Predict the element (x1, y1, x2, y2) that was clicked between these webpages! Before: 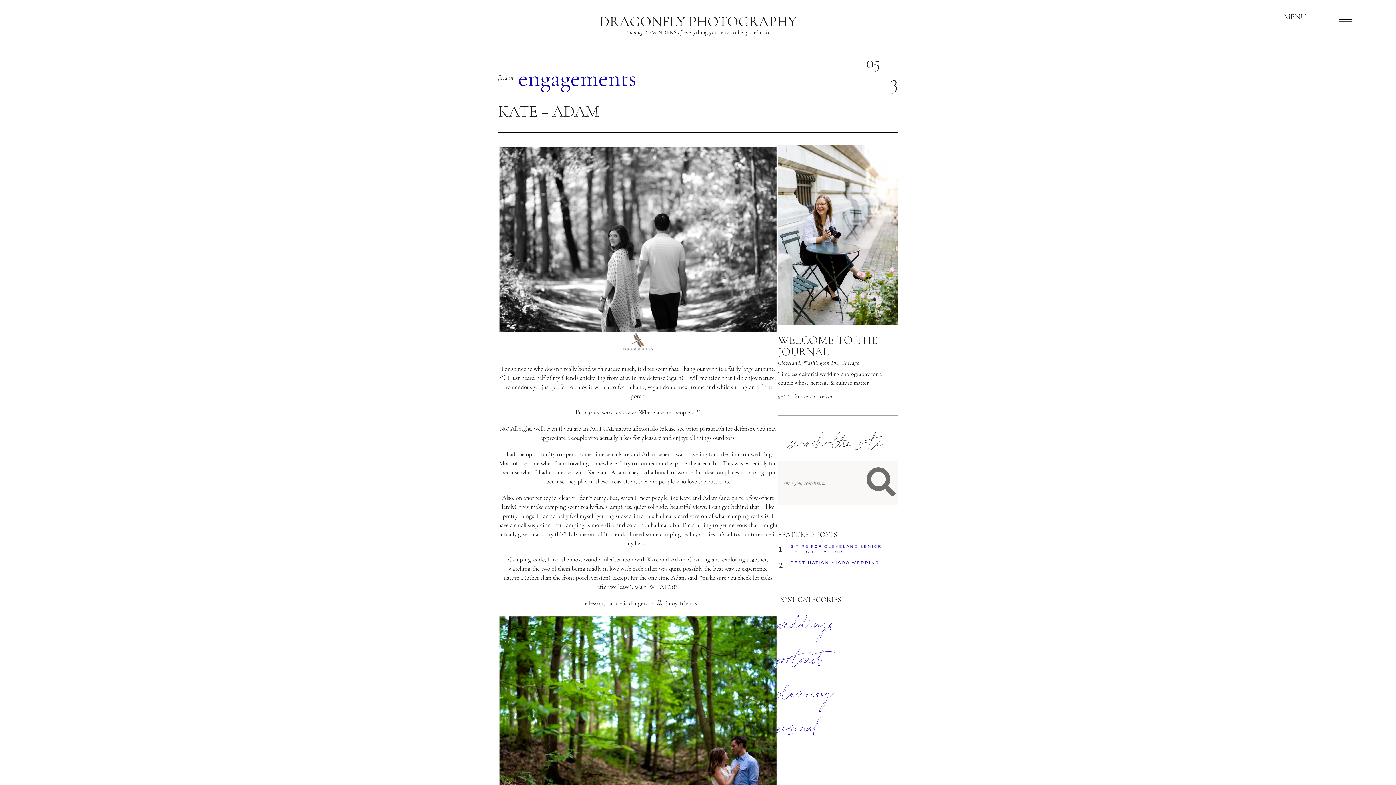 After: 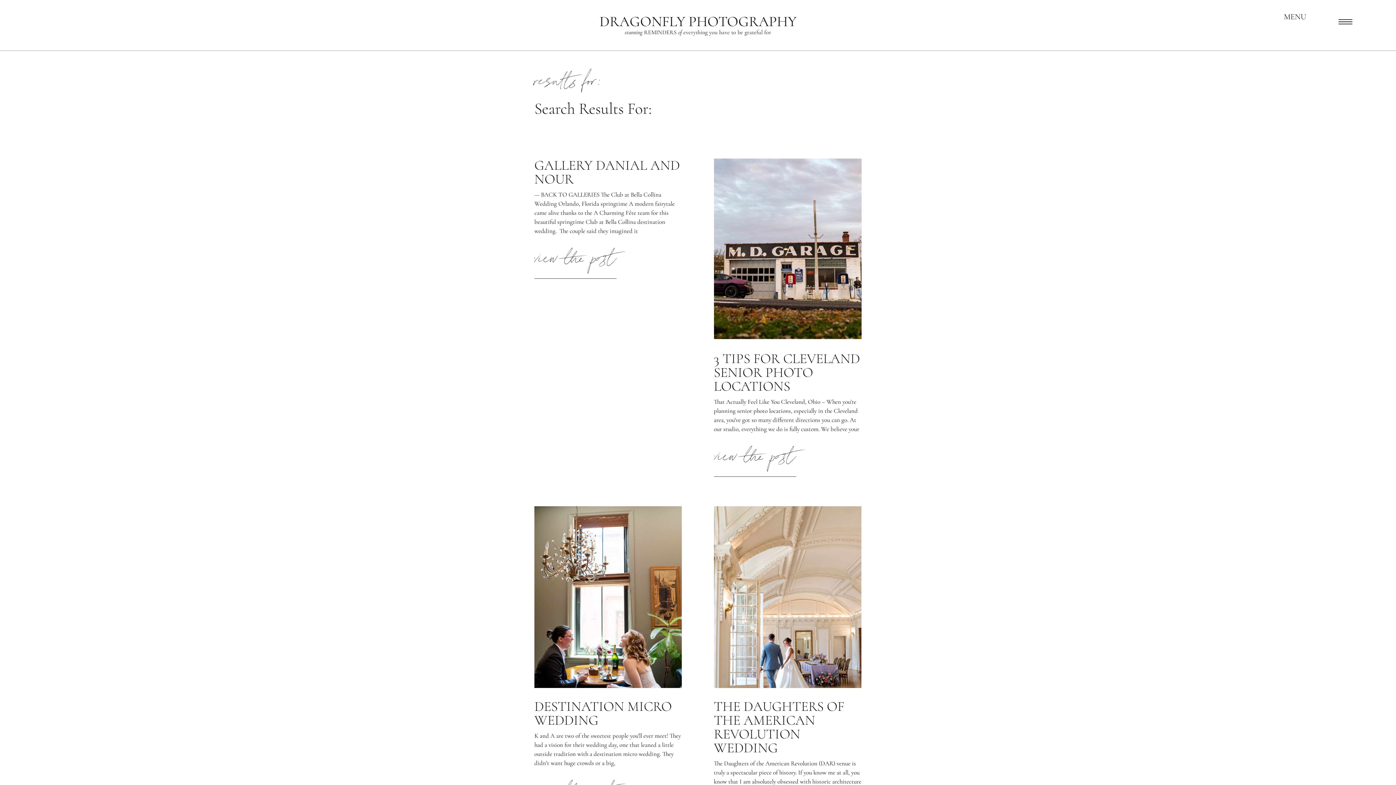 Action: label: Search bbox: (852, 461, 898, 505)